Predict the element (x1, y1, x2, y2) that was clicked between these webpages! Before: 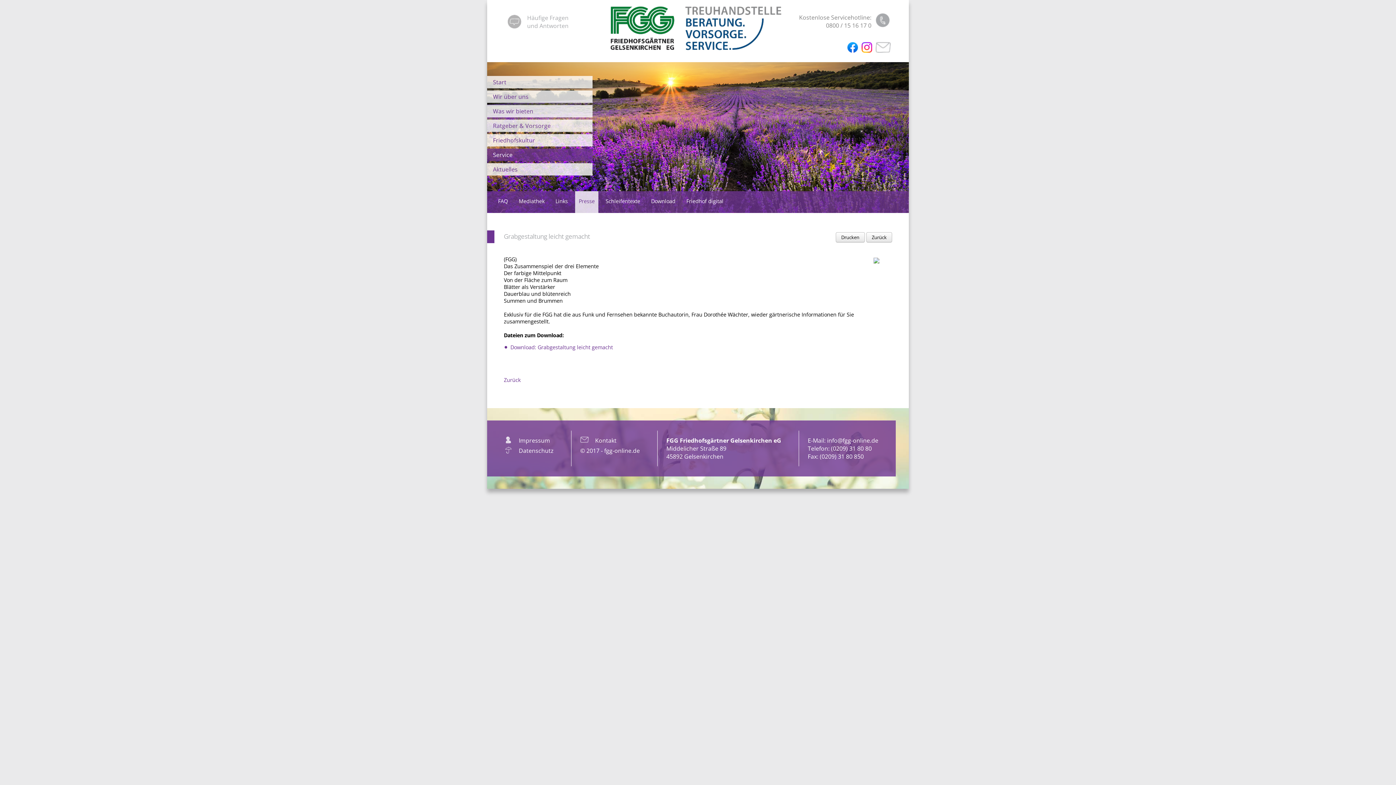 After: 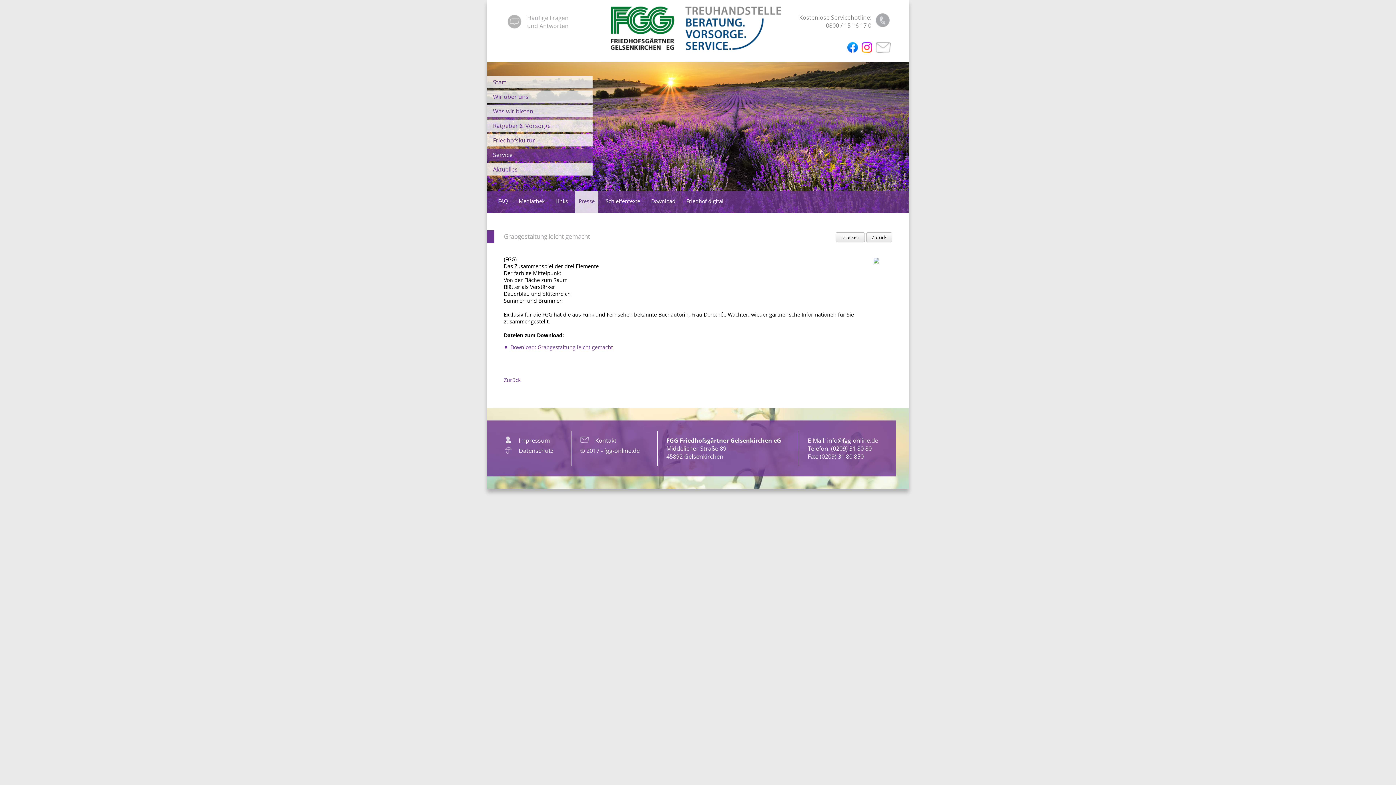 Action: bbox: (861, 42, 872, 54)